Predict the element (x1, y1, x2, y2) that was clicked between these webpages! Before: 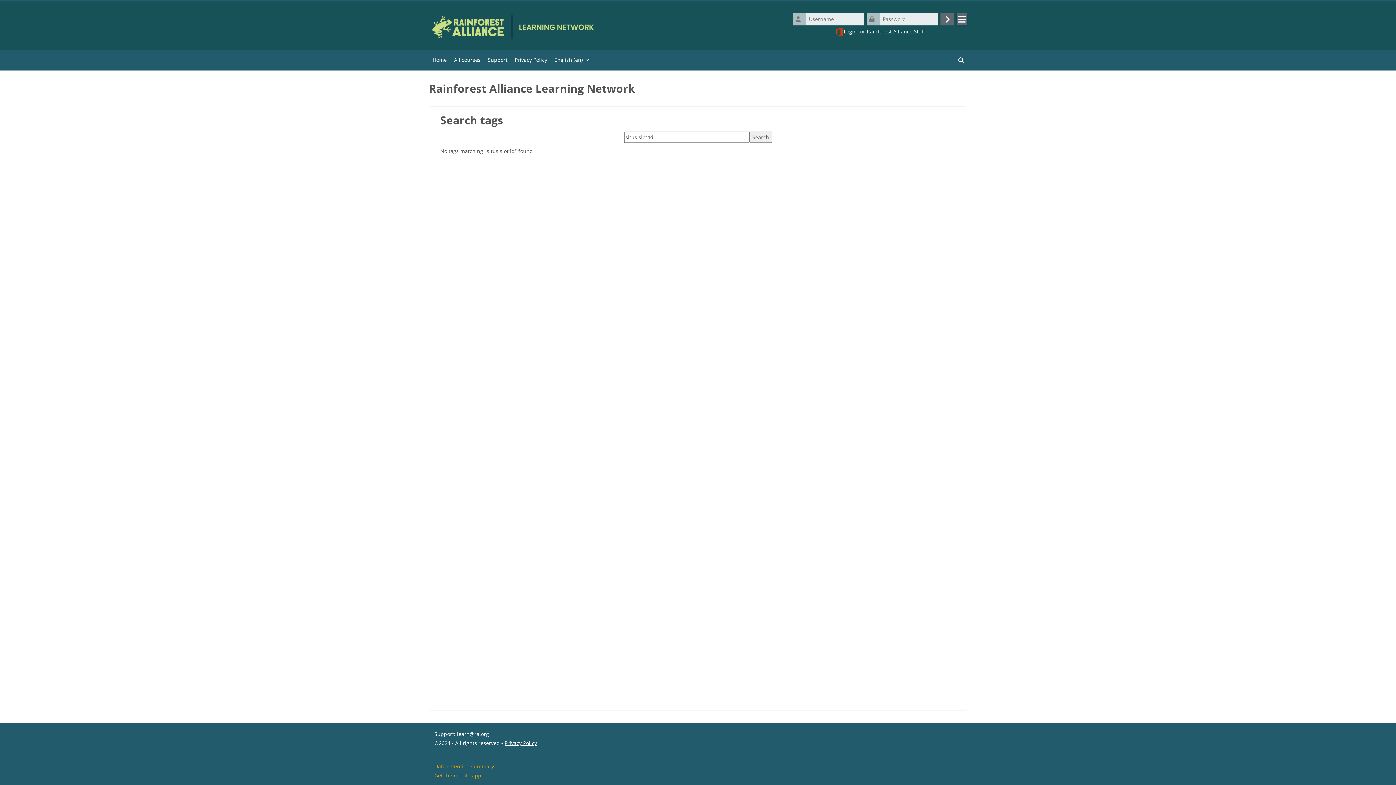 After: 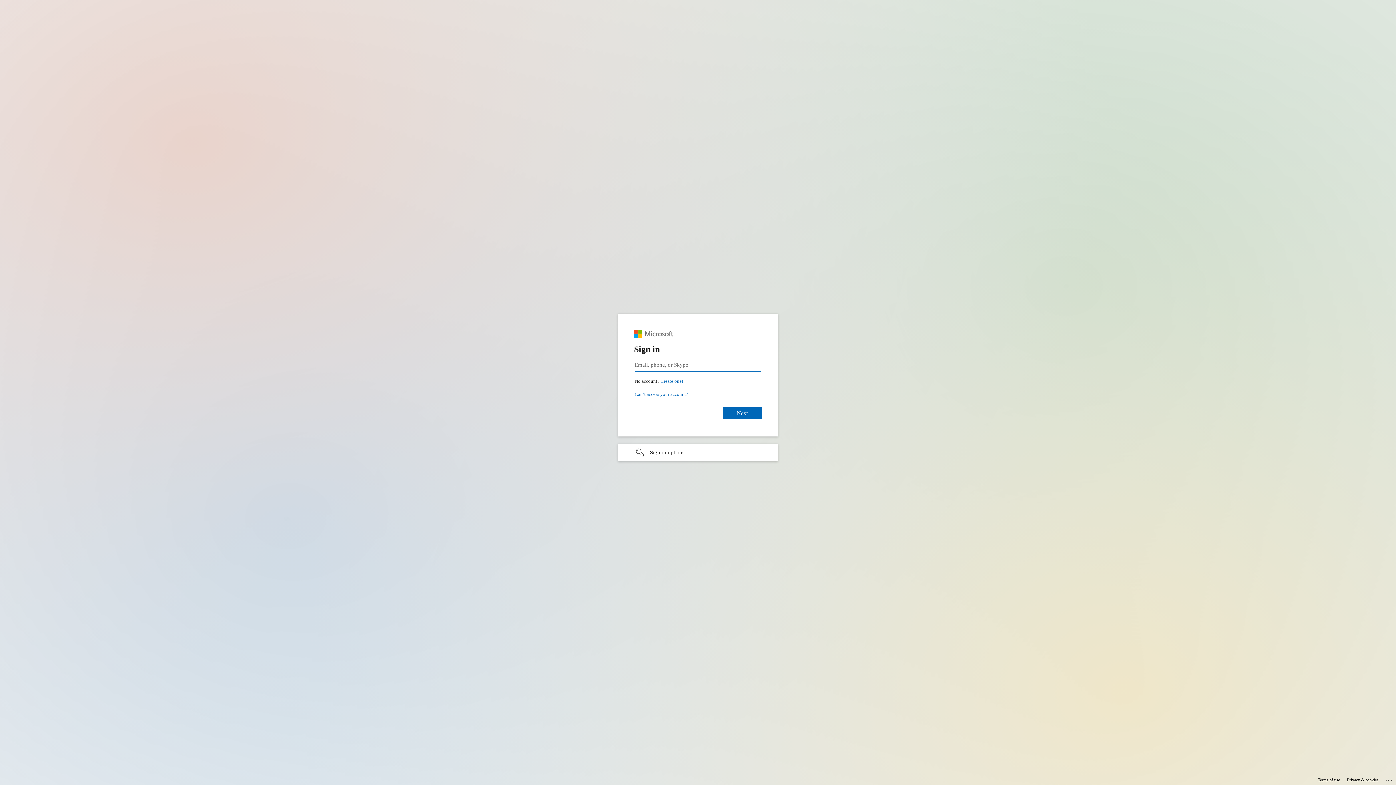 Action: bbox: (793, 25, 967, 38) label: Login for Rainforest Alliance Staff